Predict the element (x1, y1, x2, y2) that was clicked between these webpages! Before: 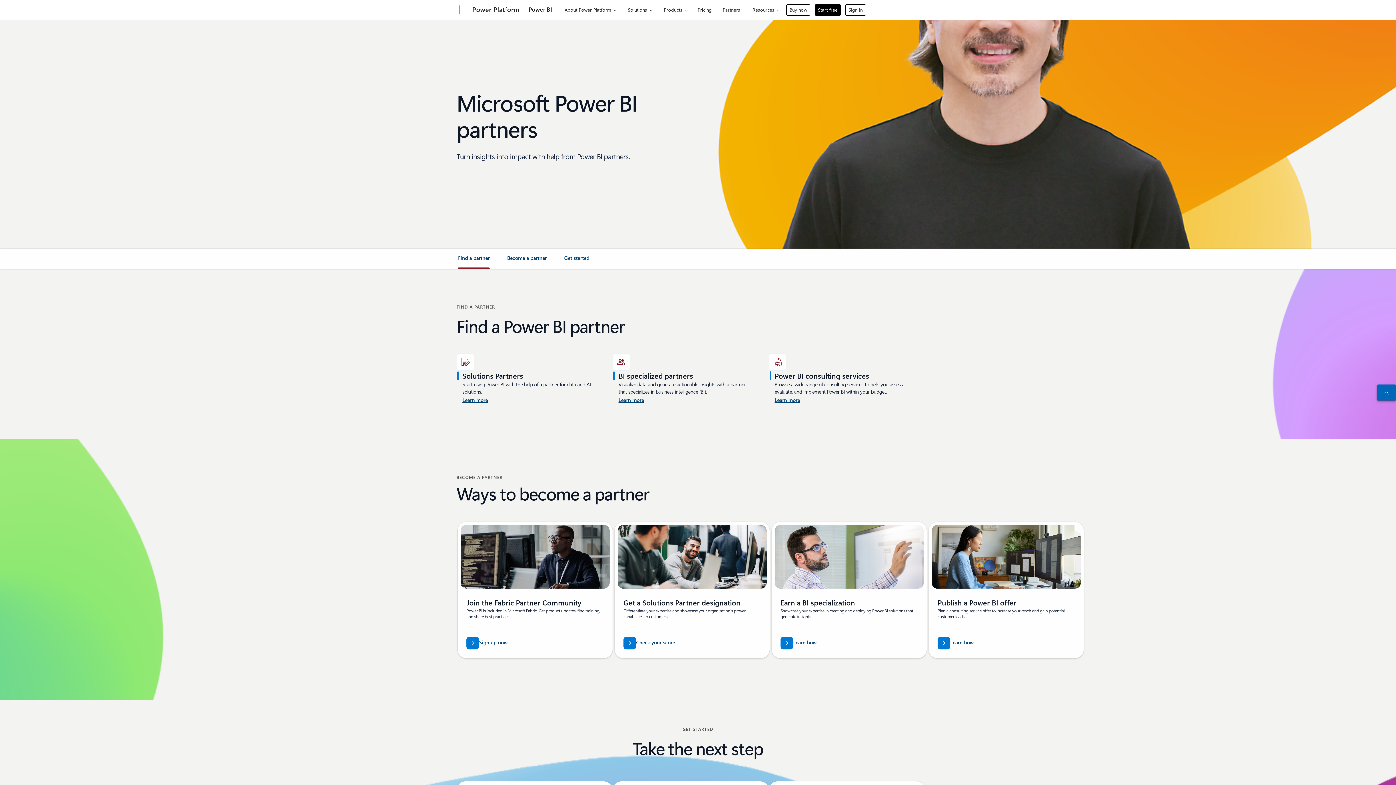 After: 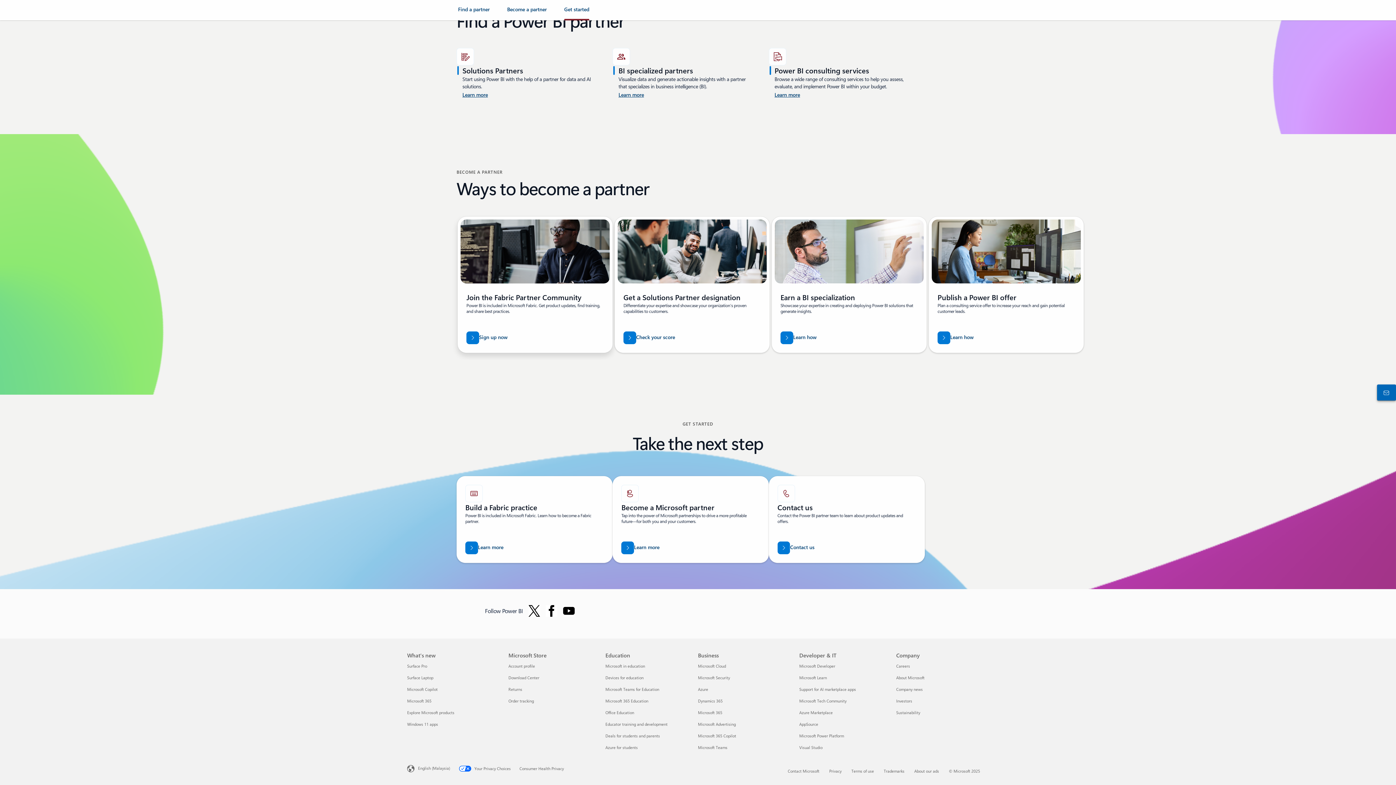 Action: label: Become a partner bbox: (507, 254, 546, 267)